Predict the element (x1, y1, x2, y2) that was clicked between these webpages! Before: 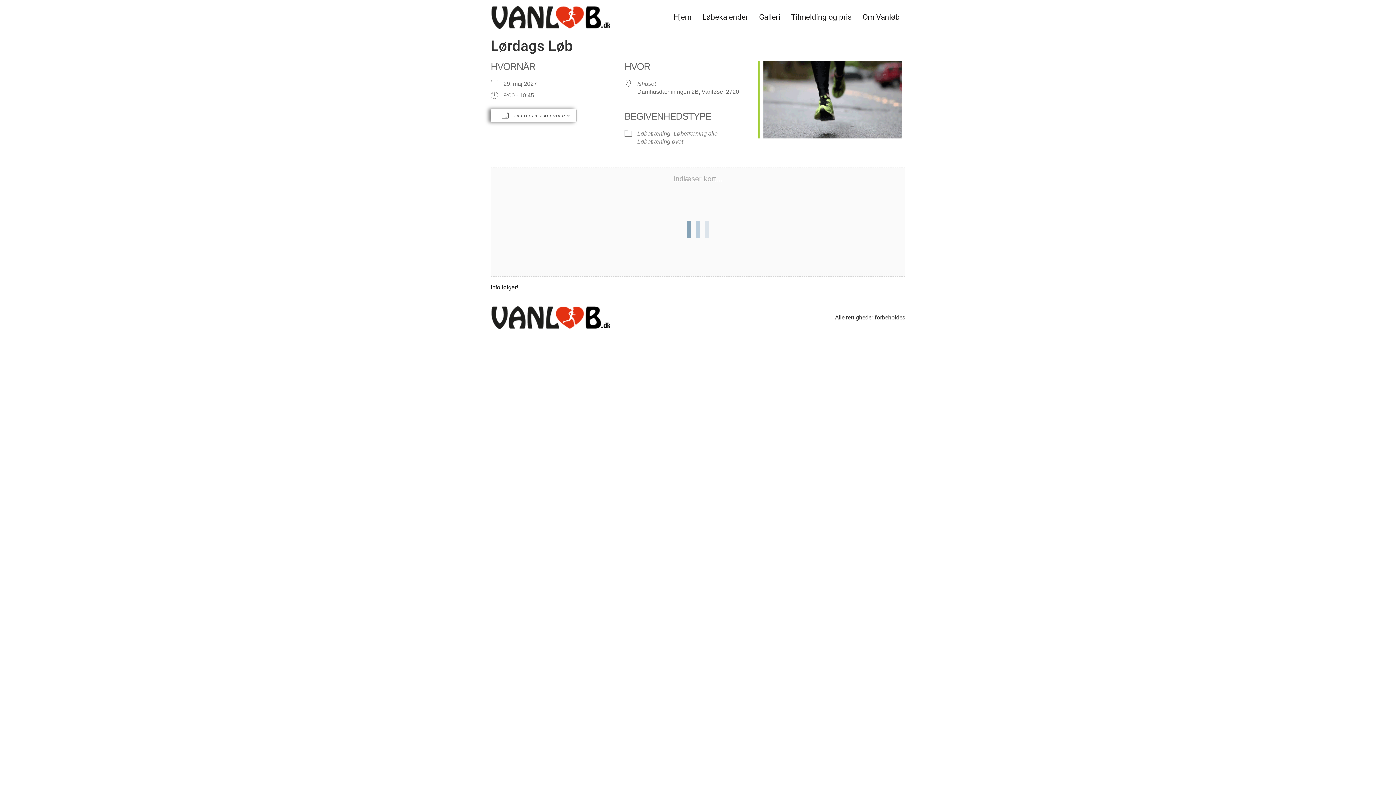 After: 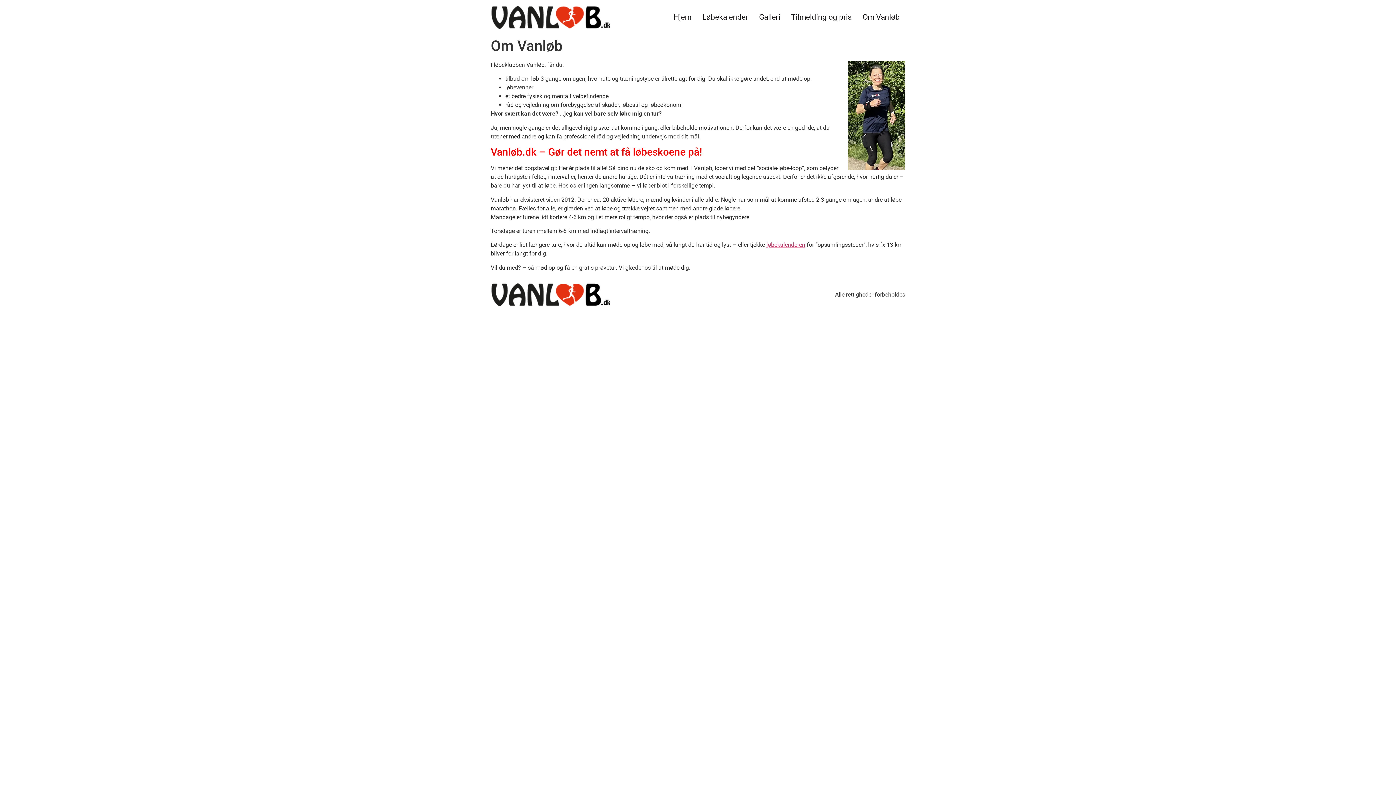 Action: bbox: (857, 8, 905, 25) label: Om Vanløb